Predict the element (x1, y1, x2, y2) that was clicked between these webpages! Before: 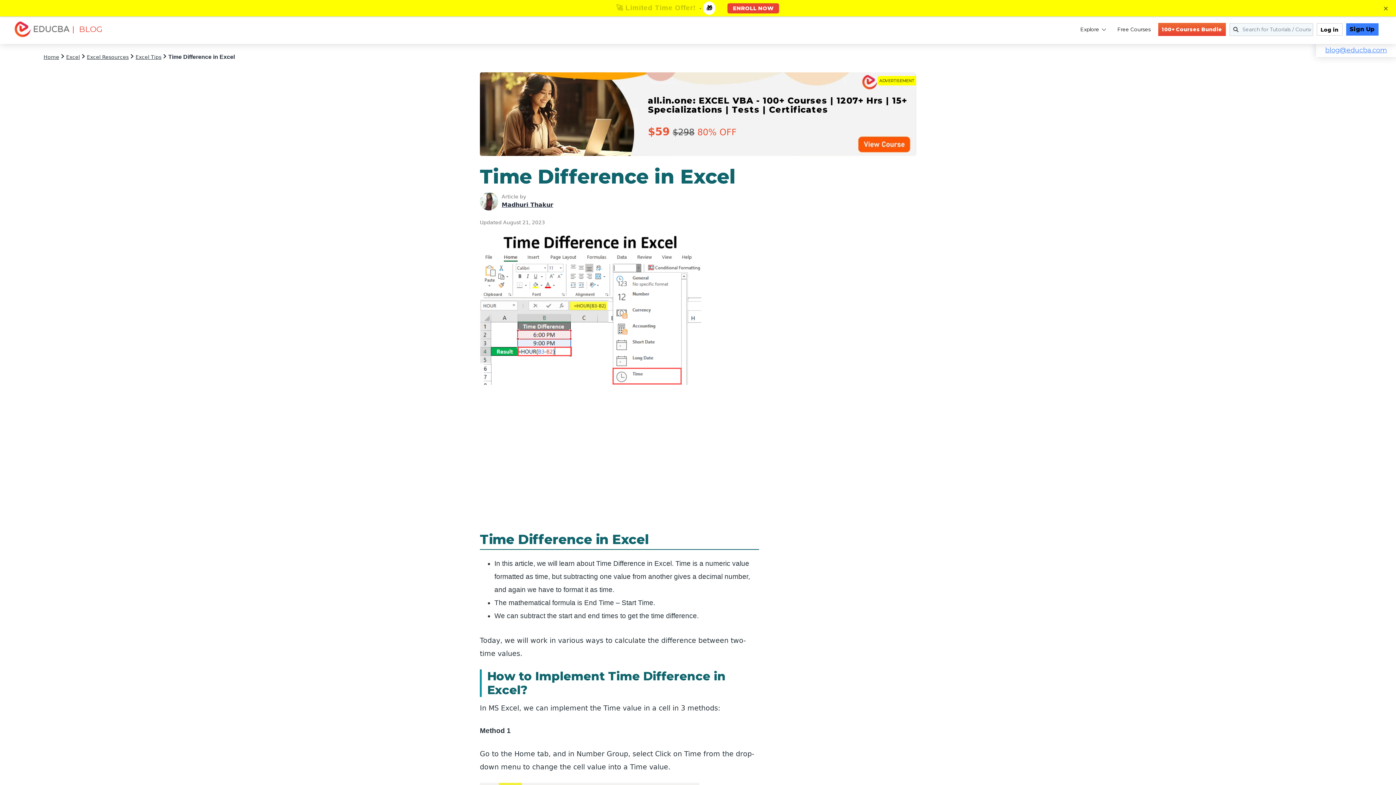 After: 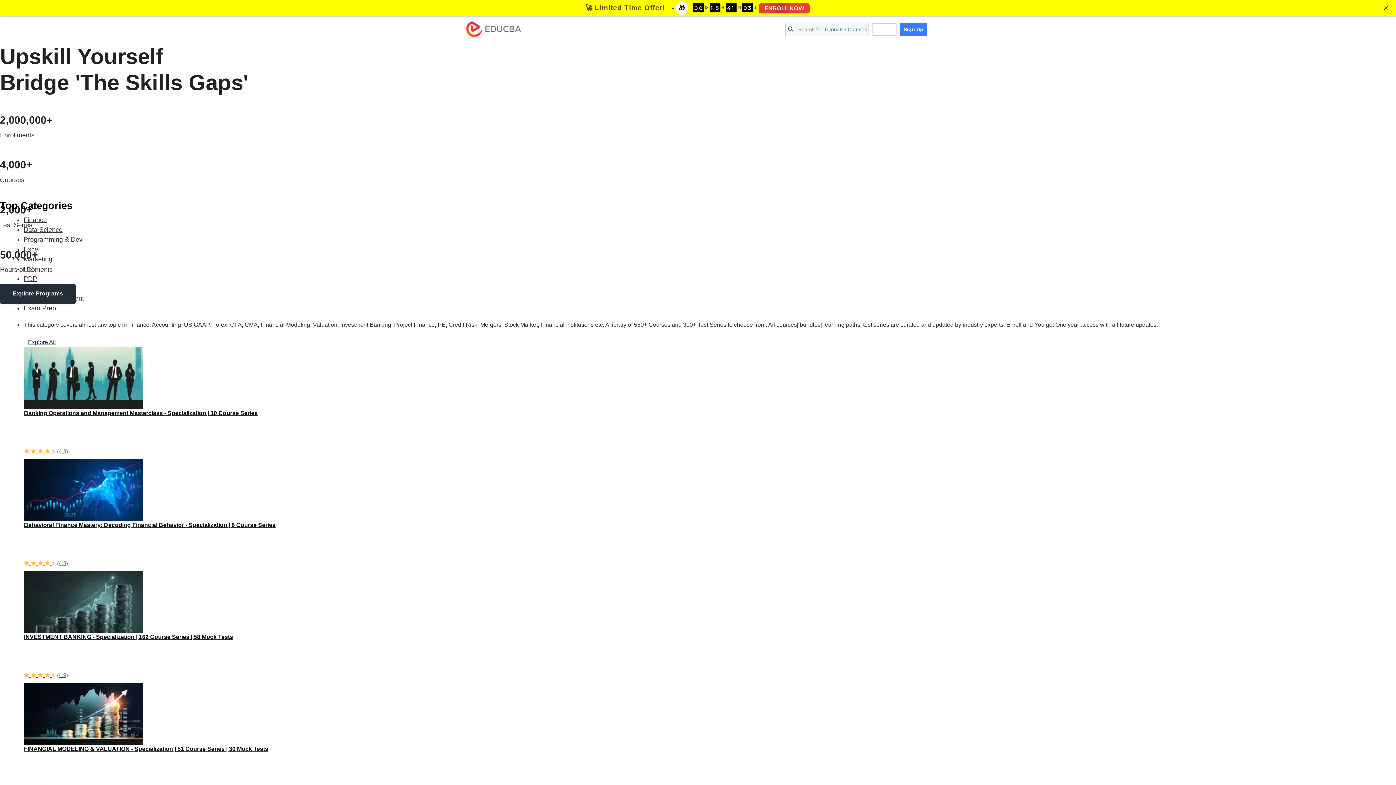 Action: bbox: (13, 20, 70, 38)